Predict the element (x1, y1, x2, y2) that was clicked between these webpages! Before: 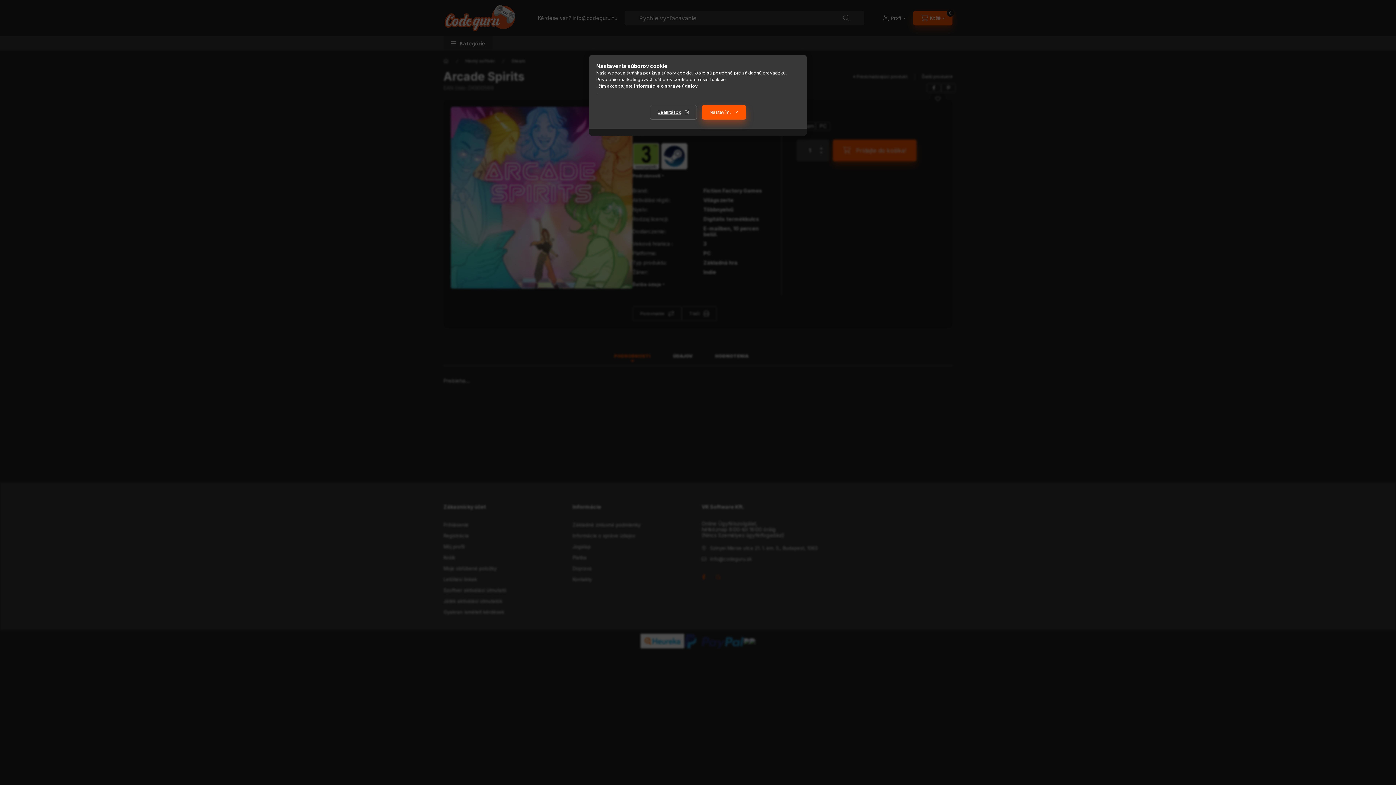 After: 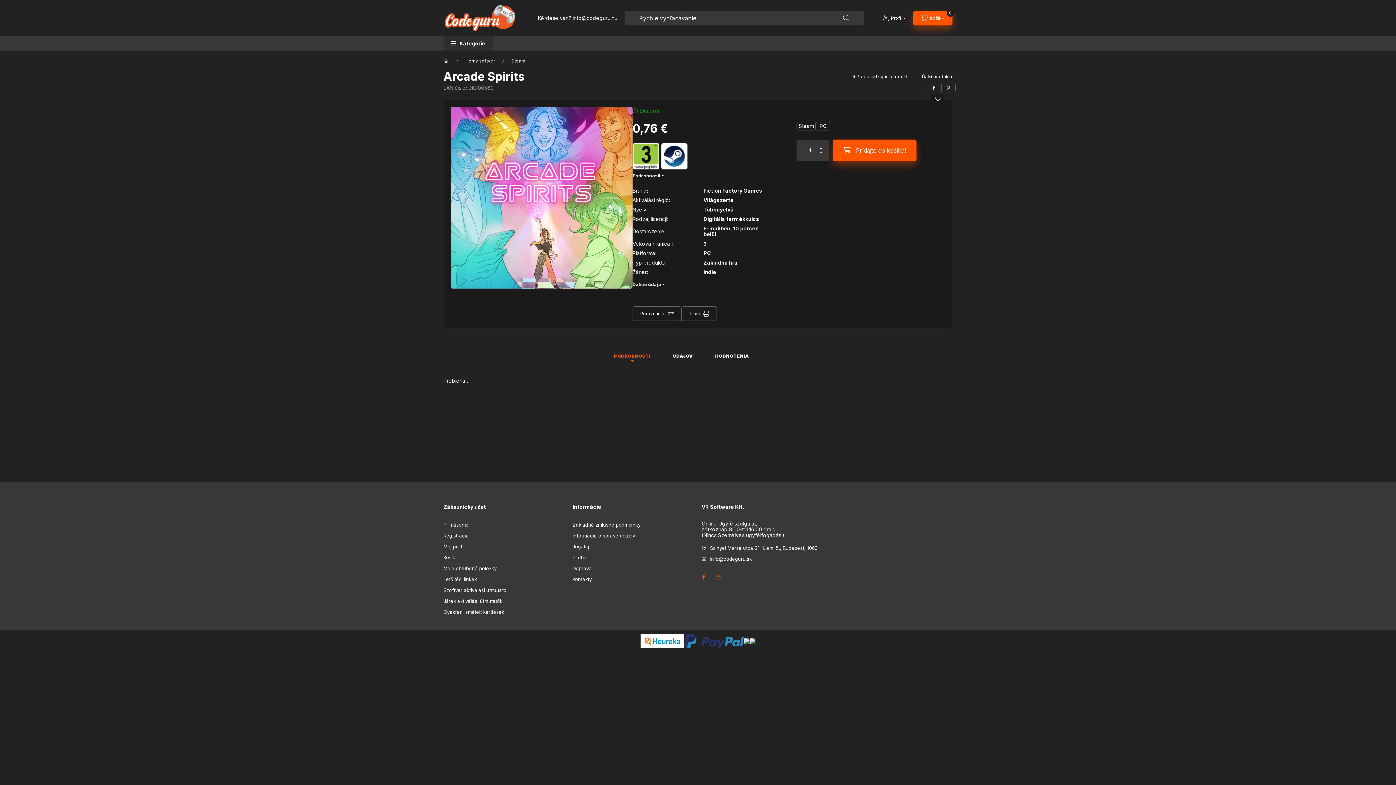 Action: bbox: (702, 105, 746, 119) label: Nastavím.